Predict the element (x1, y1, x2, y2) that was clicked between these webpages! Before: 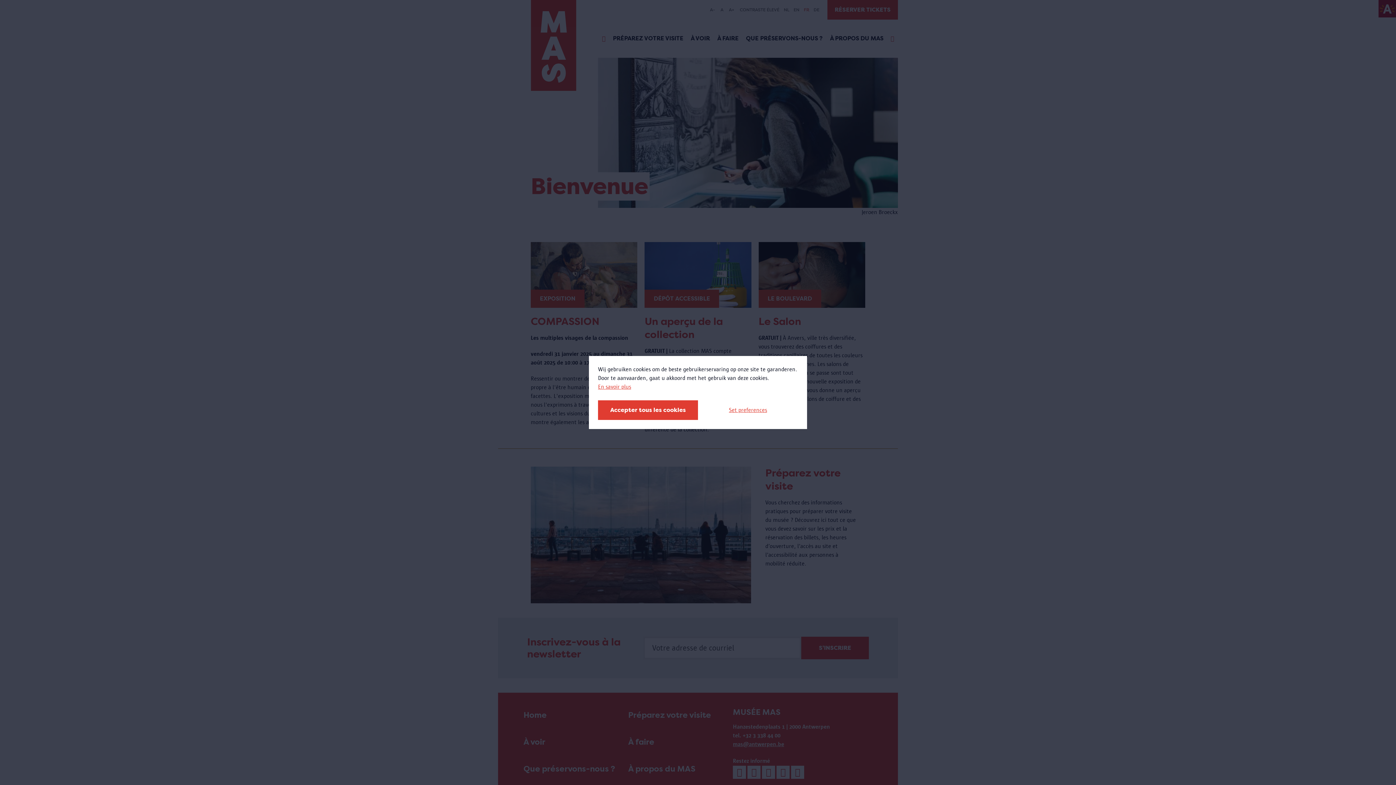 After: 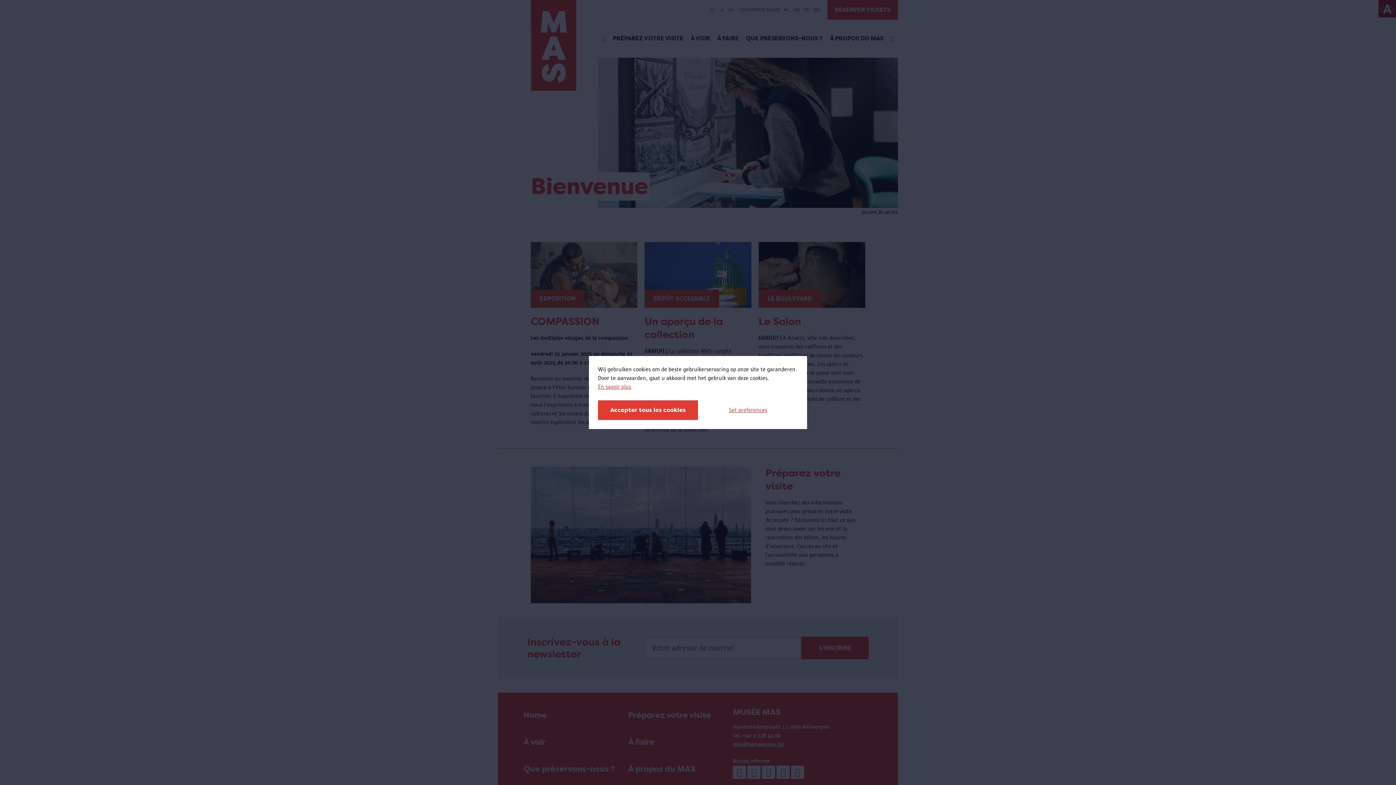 Action: bbox: (598, 382, 631, 391) label: En savoir plus